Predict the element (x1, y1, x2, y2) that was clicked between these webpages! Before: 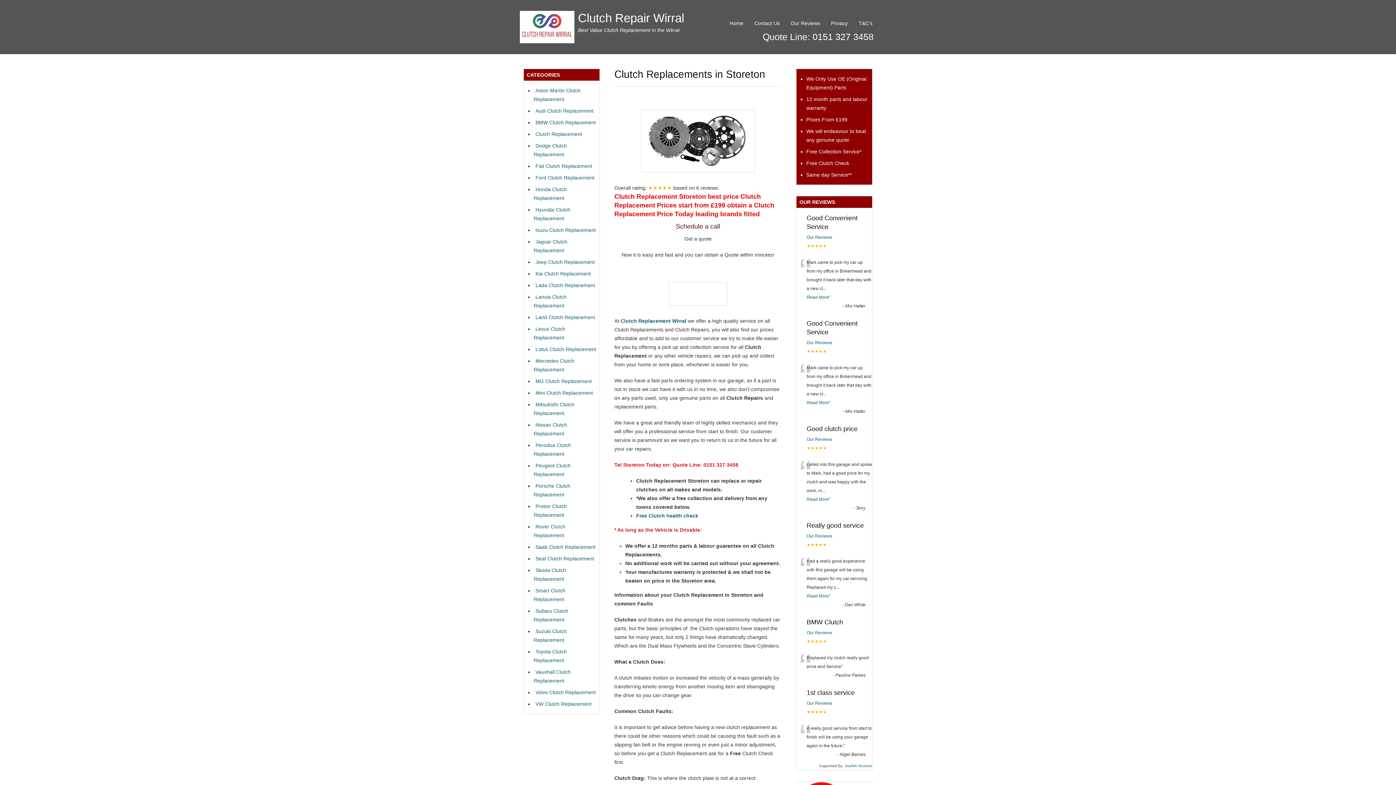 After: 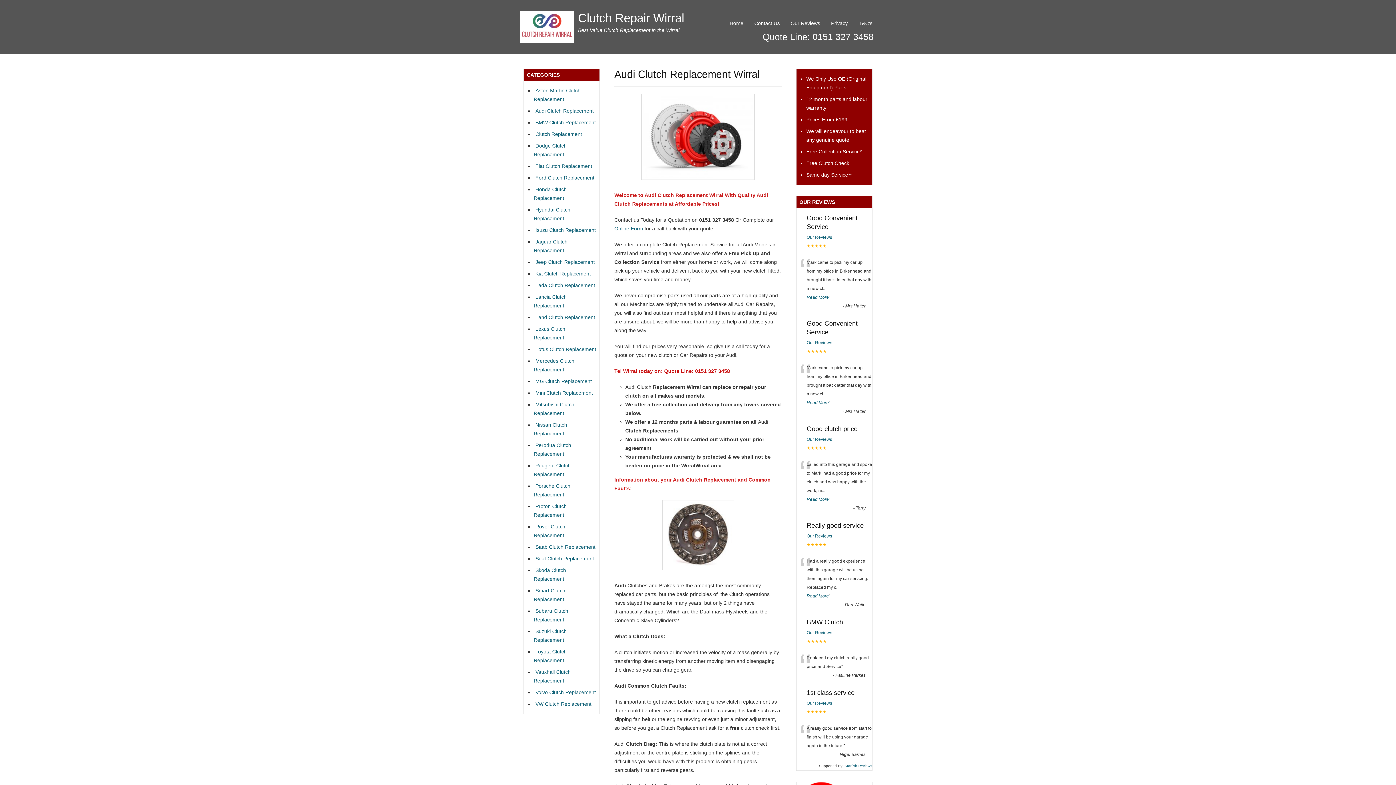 Action: bbox: (533, 107, 593, 113) label: Audi Clutch Replacement